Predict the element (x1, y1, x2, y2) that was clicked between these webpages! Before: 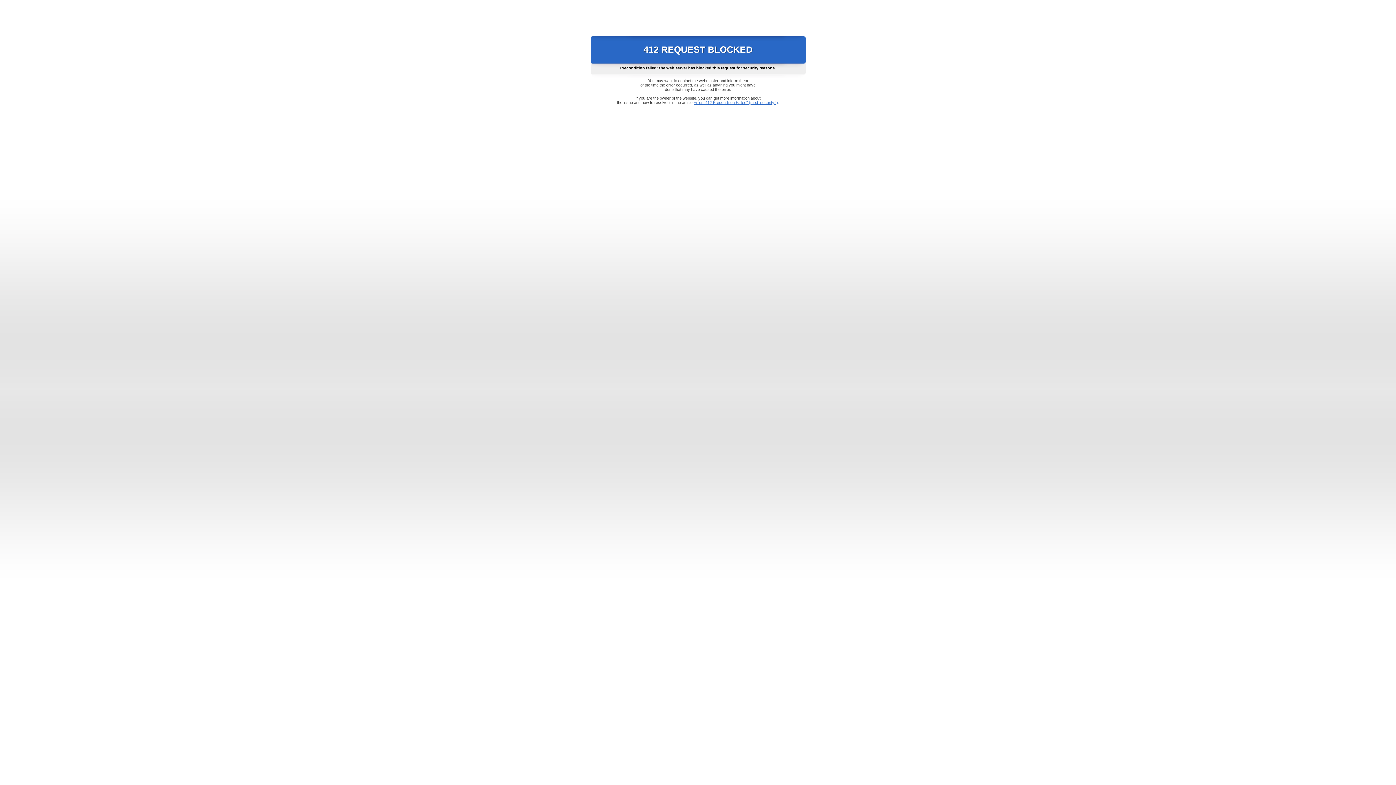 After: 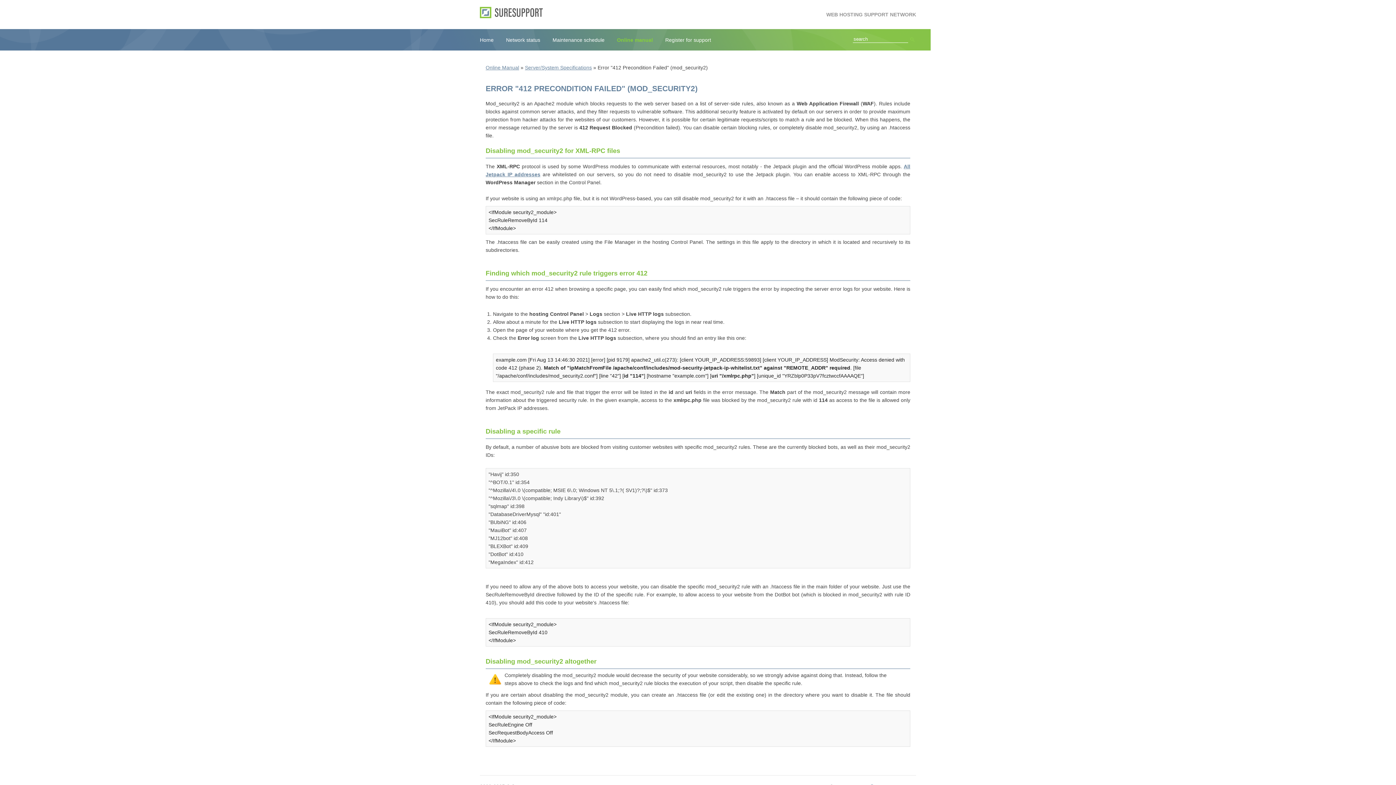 Action: label: Error "412 Precondition Failed" (mod_security2) bbox: (693, 100, 778, 104)